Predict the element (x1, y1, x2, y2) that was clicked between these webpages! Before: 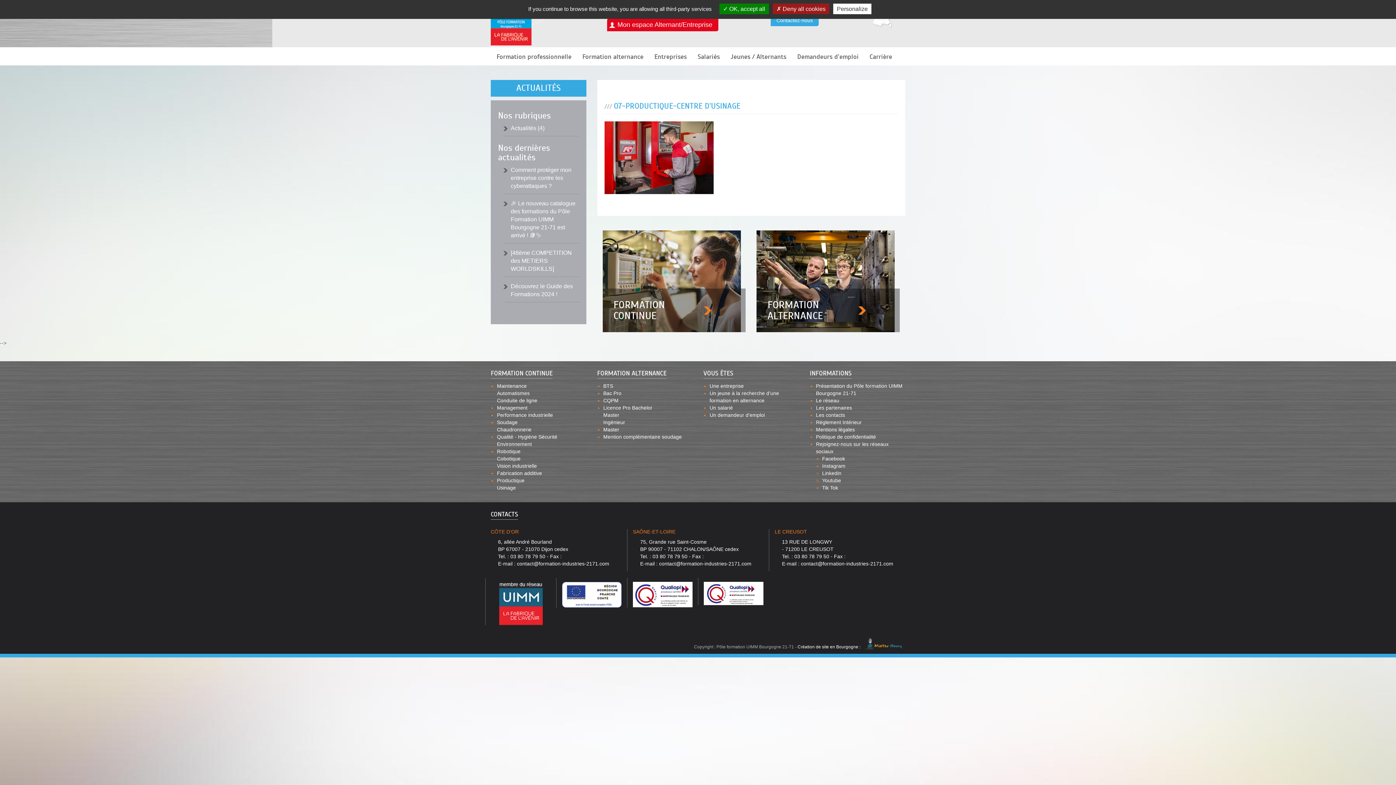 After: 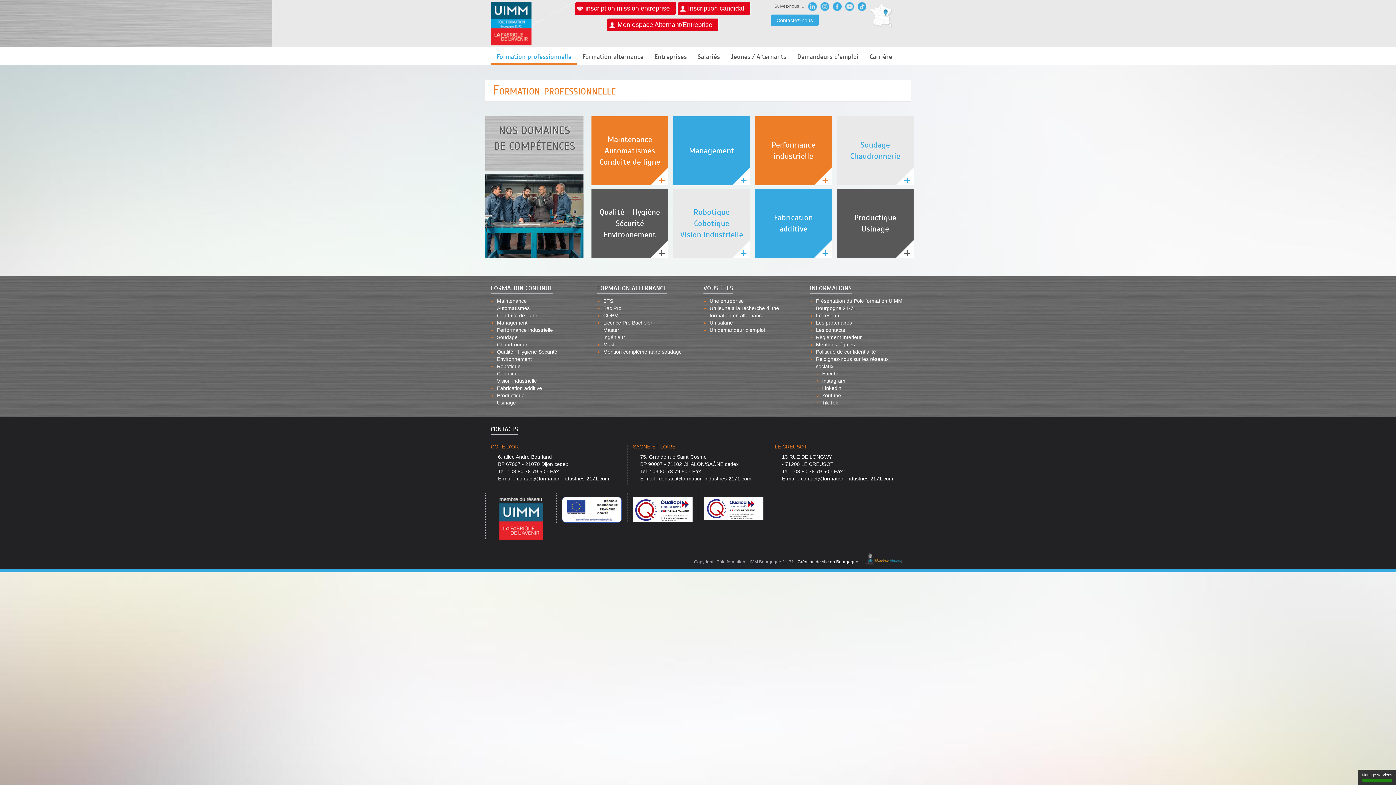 Action: label: FORMATION CONTINUE bbox: (602, 230, 745, 332)